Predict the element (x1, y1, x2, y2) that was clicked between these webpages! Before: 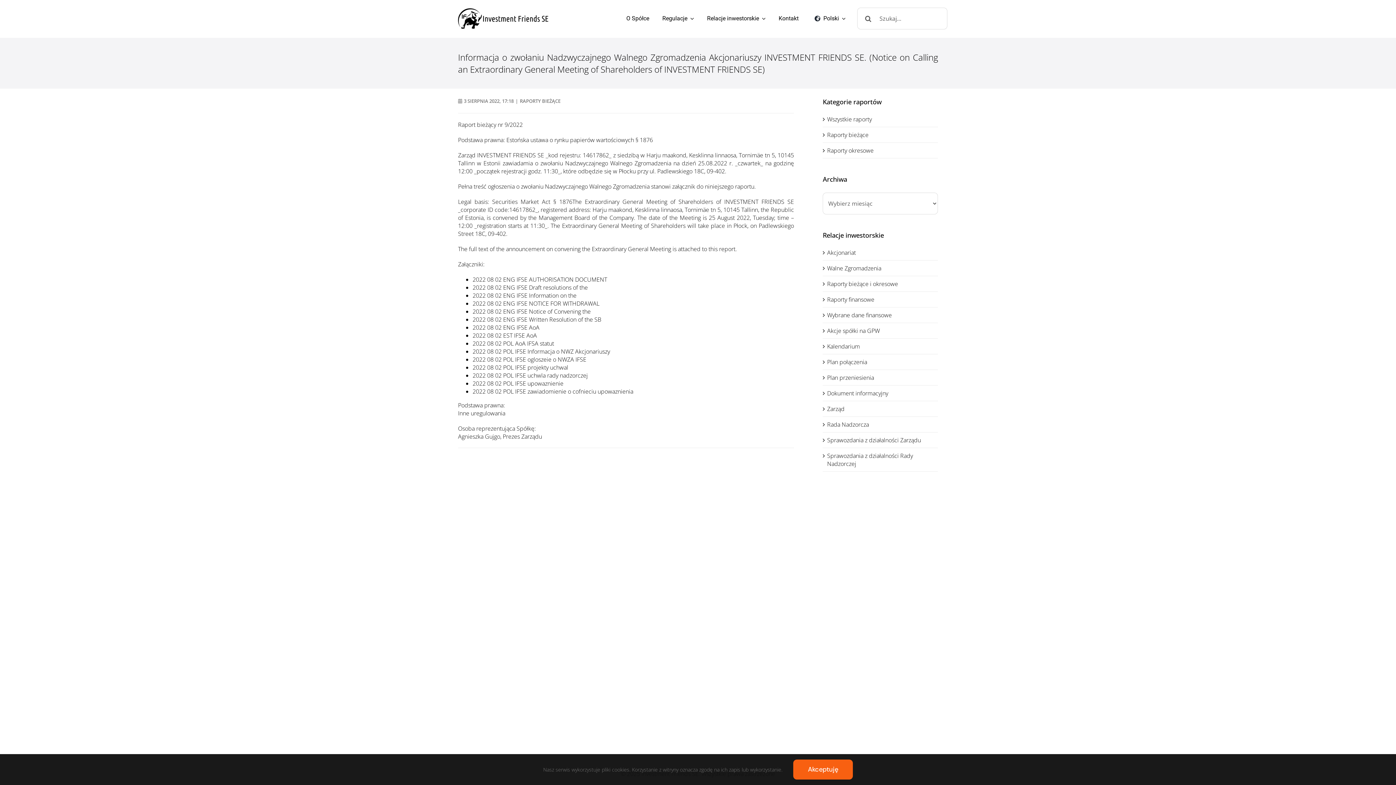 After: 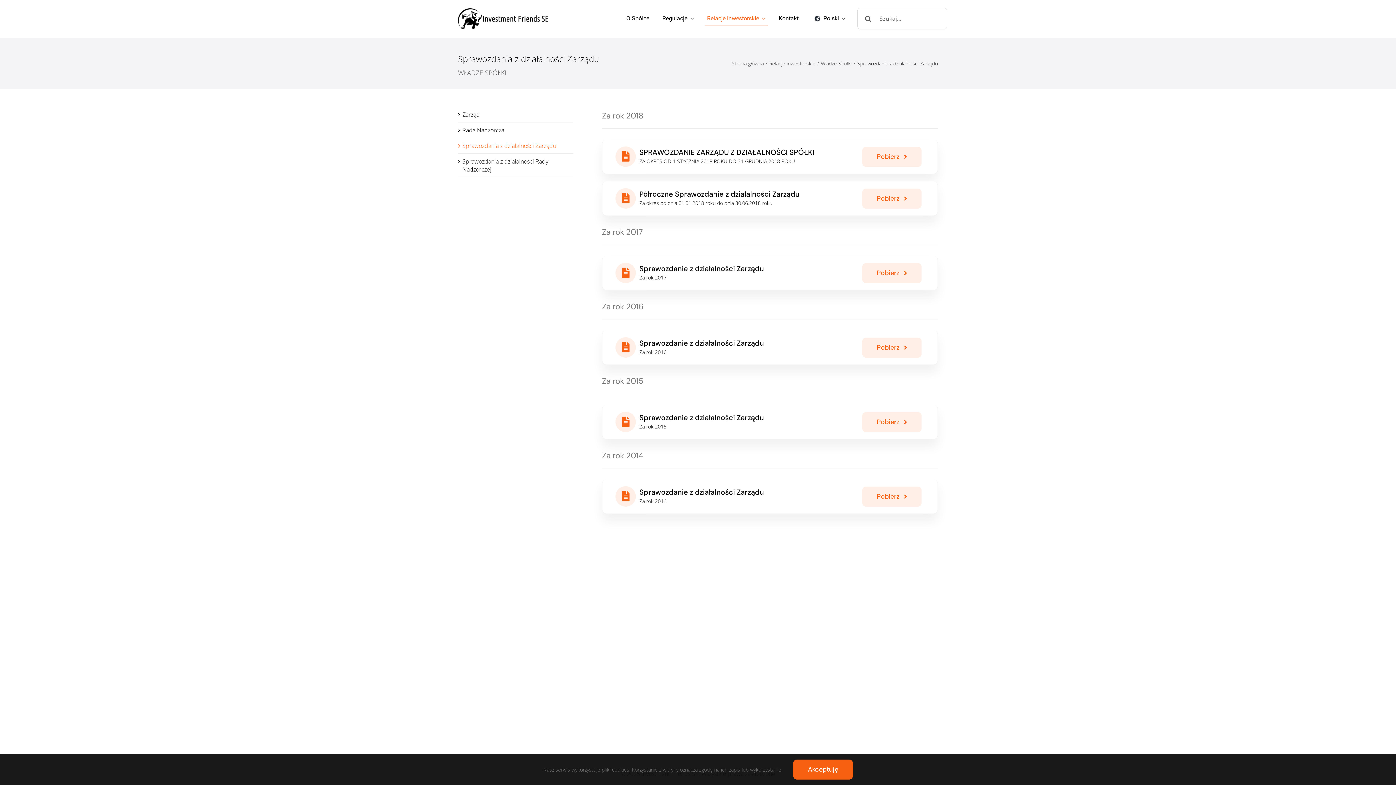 Action: bbox: (827, 436, 921, 444) label: Sprawozdania z działalności Zarządu